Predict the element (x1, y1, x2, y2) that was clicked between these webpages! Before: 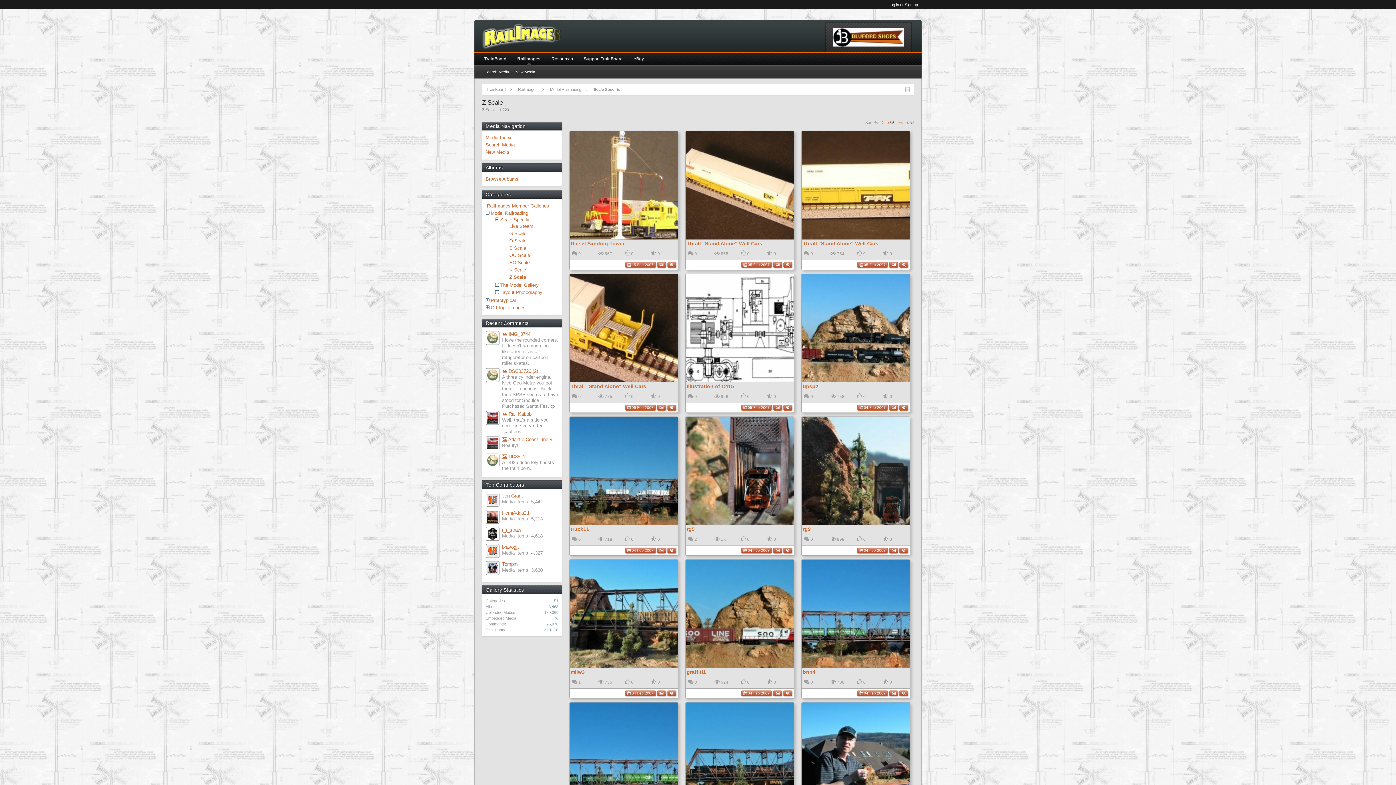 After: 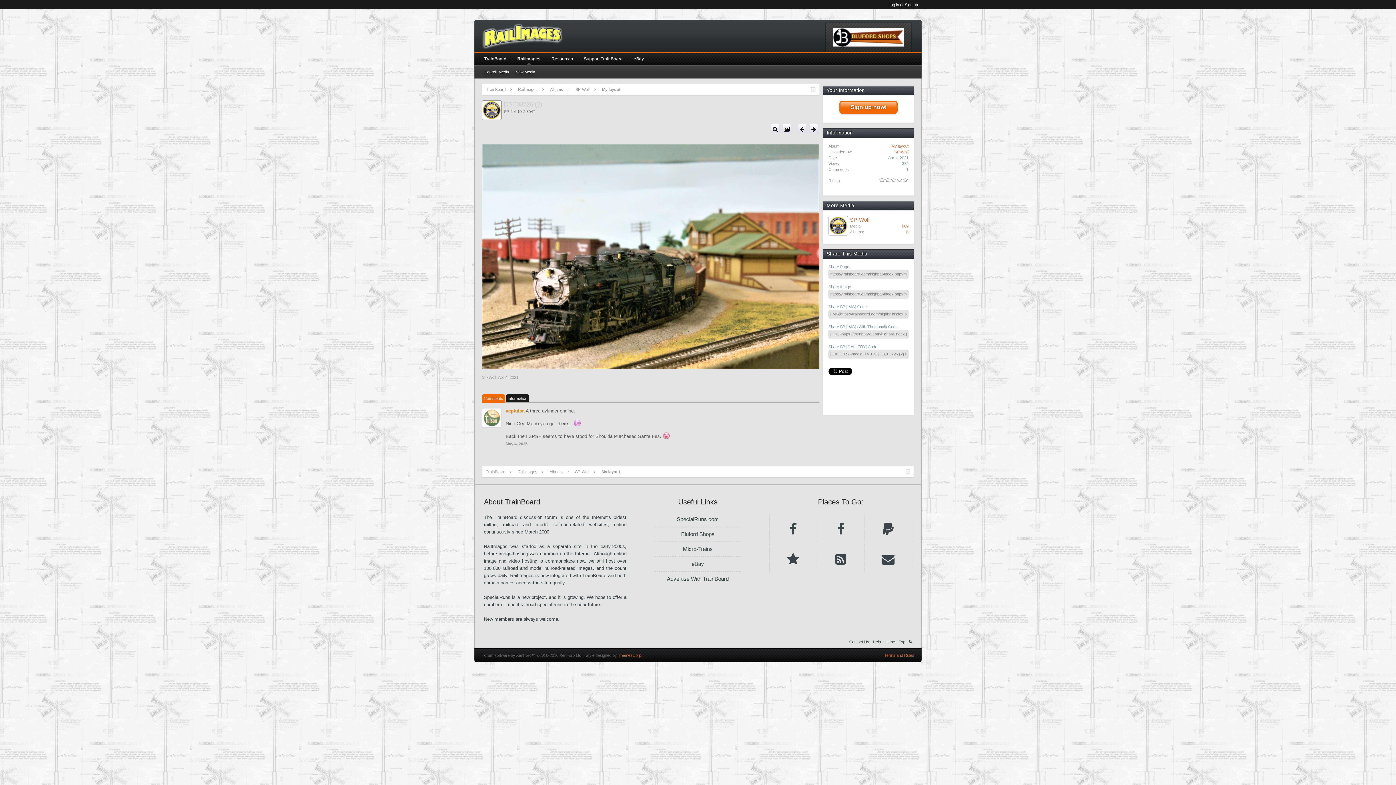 Action: bbox: (485, 368, 499, 383)